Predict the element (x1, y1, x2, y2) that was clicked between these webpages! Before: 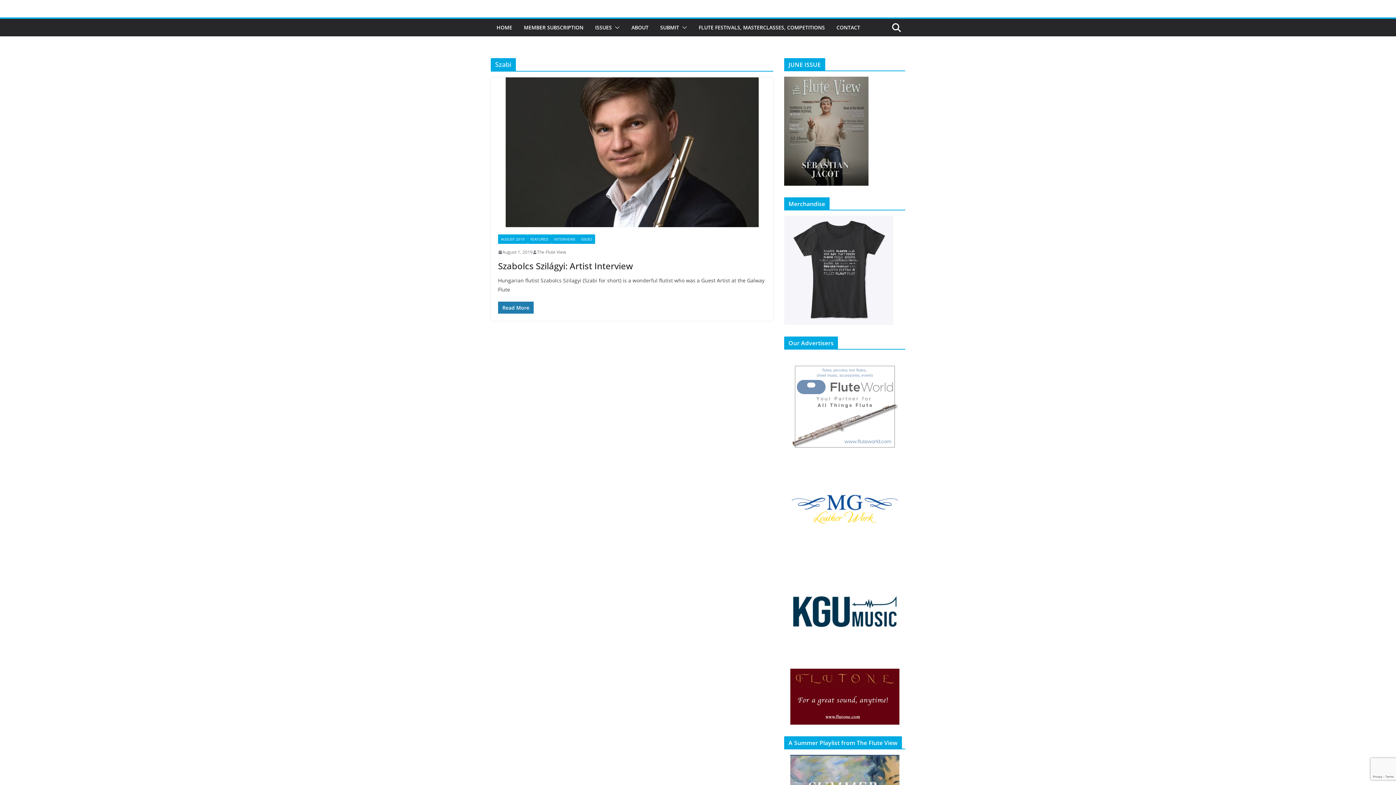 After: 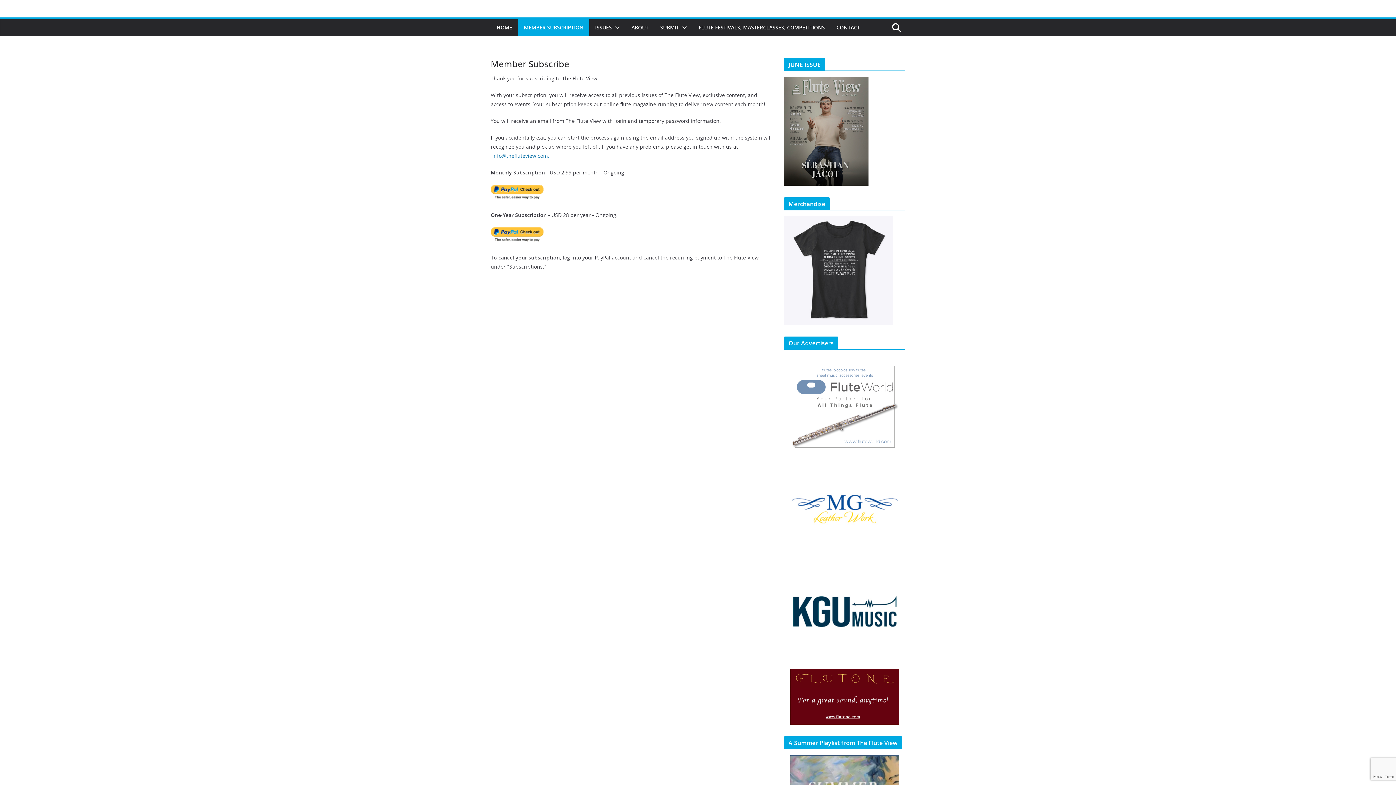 Action: label: Read More bbox: (498, 301, 533, 313)